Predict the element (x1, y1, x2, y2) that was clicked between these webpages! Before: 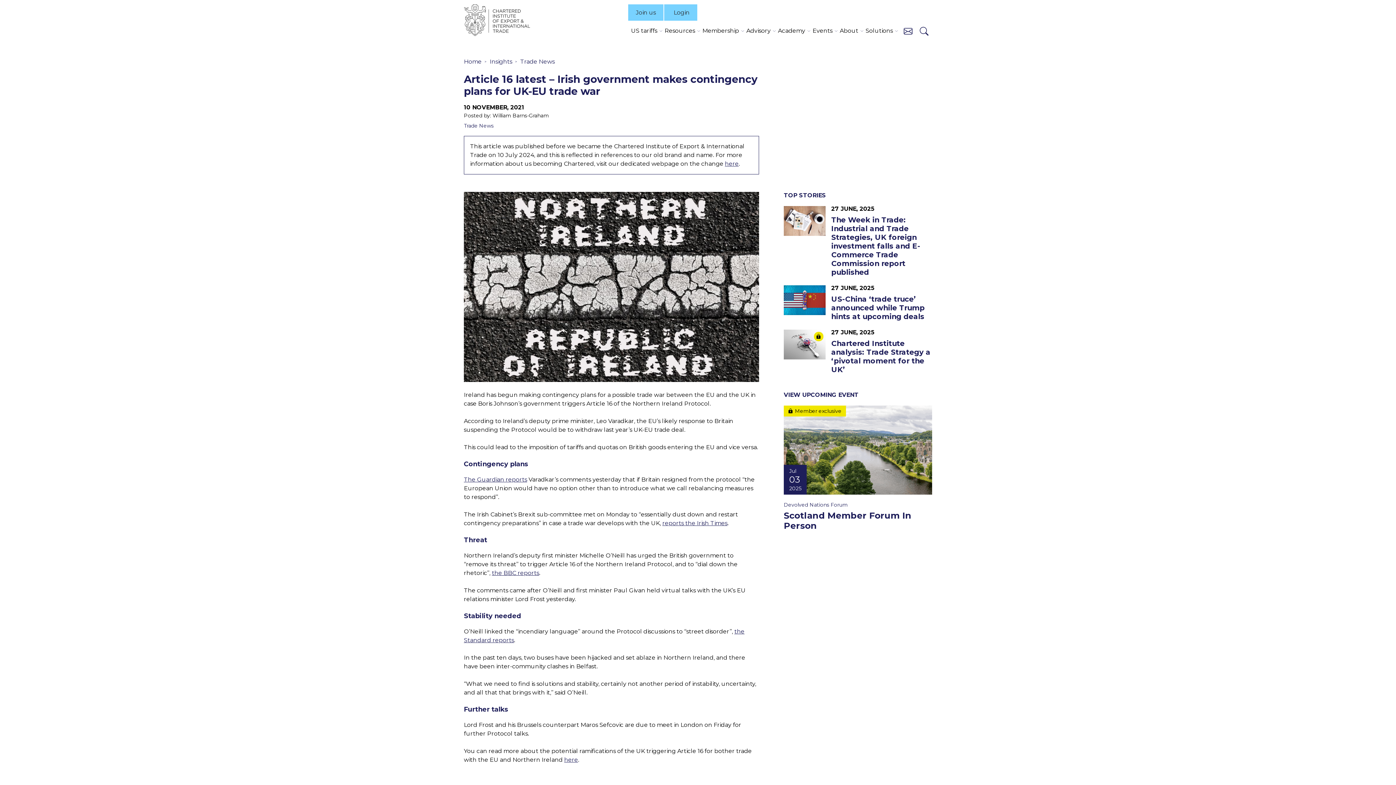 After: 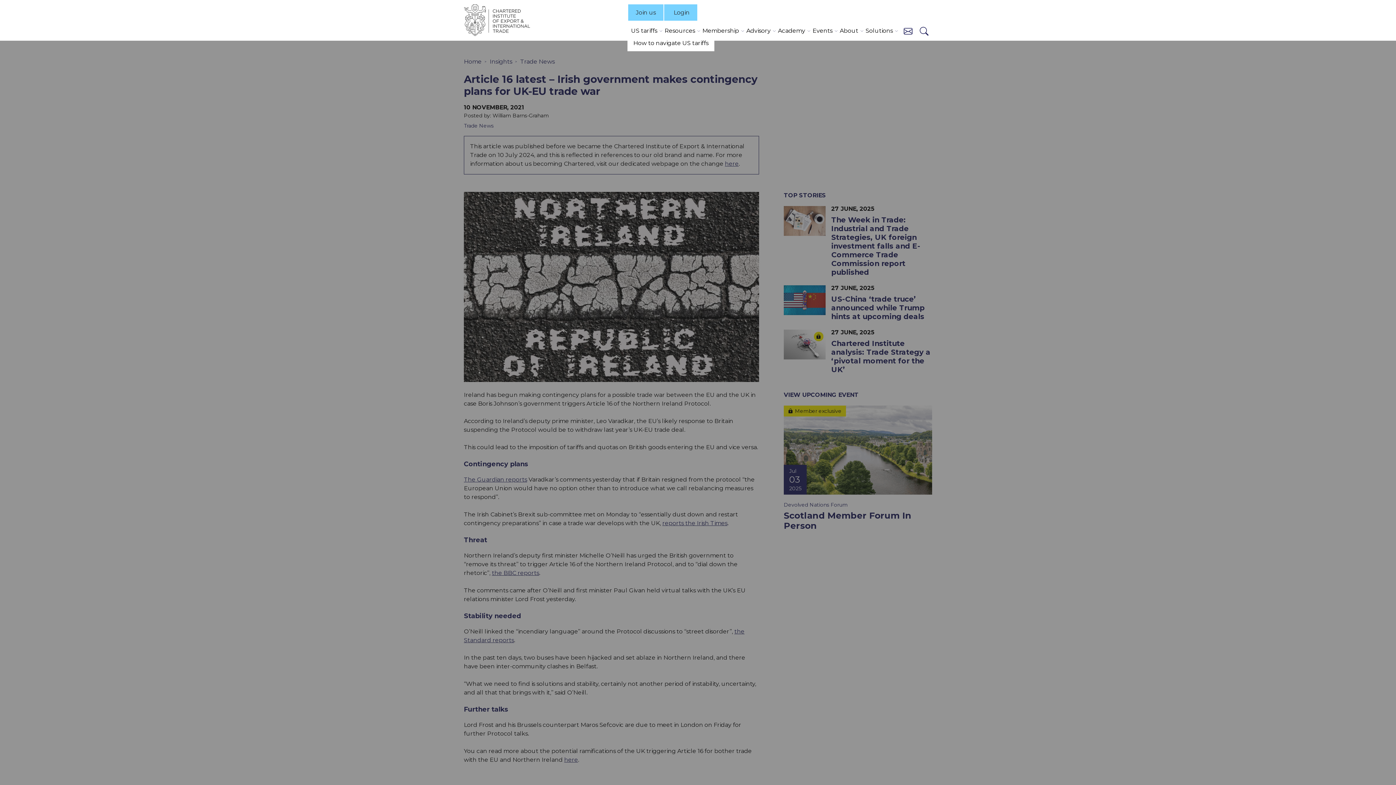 Action: label: US tariffs bbox: (627, 26, 661, 35)